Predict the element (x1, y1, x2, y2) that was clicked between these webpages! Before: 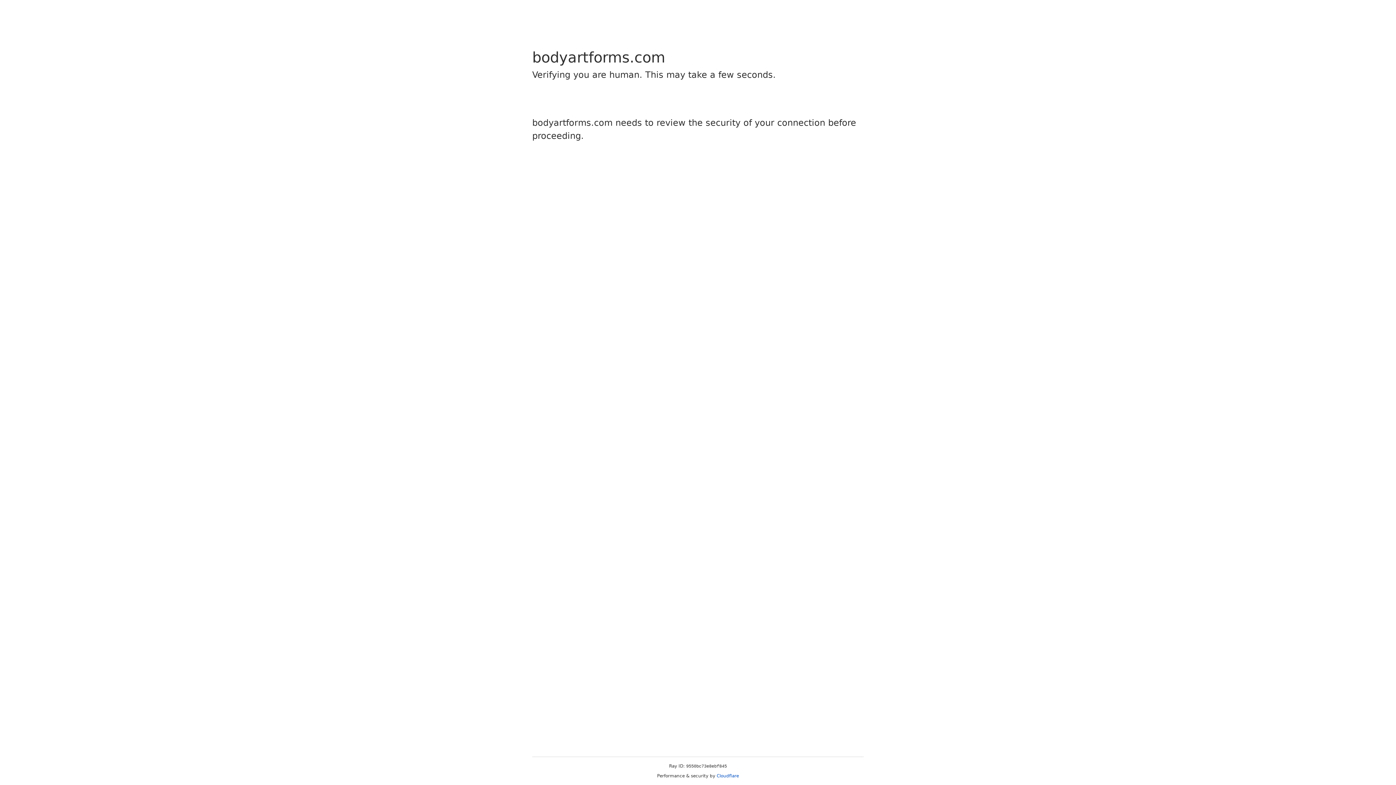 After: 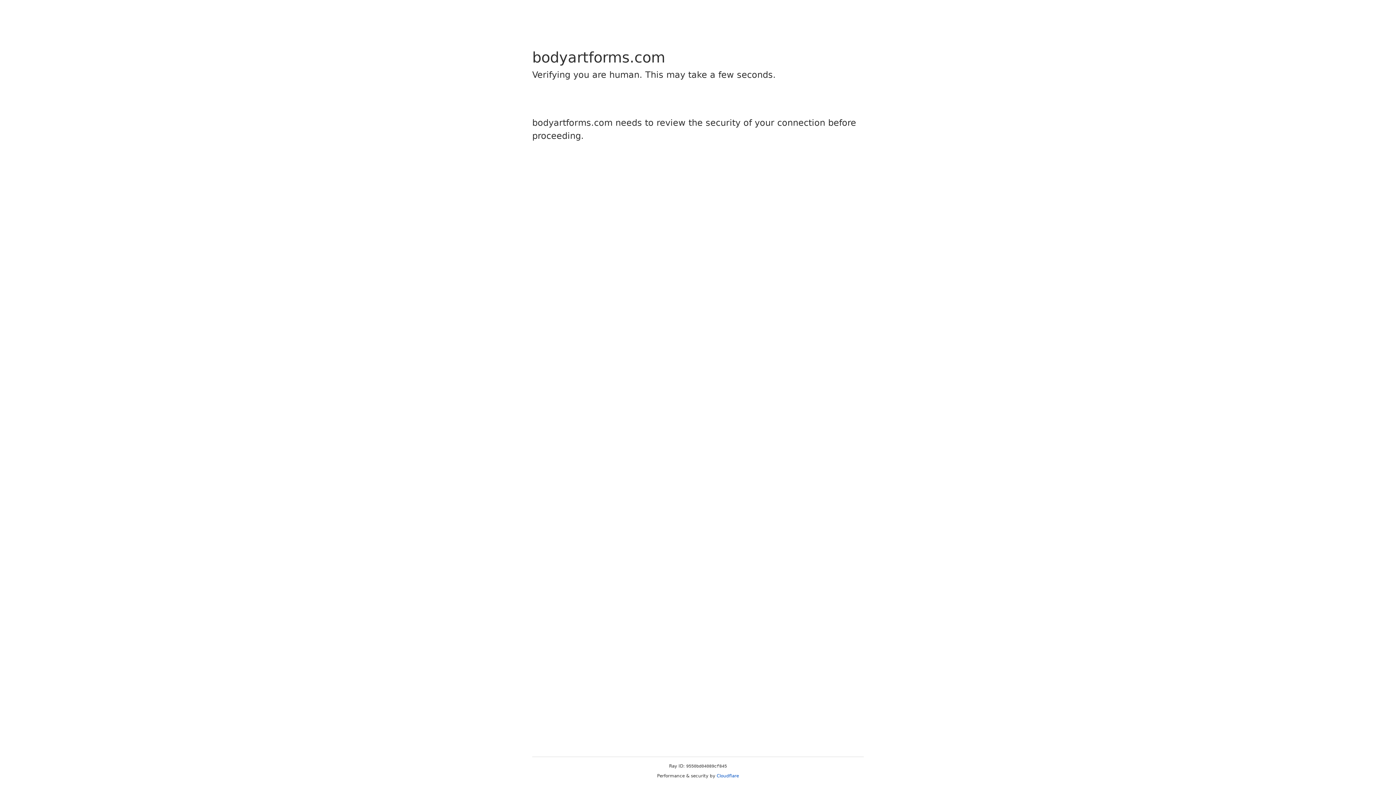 Action: bbox: (716, 773, 739, 778) label: Cloudflare